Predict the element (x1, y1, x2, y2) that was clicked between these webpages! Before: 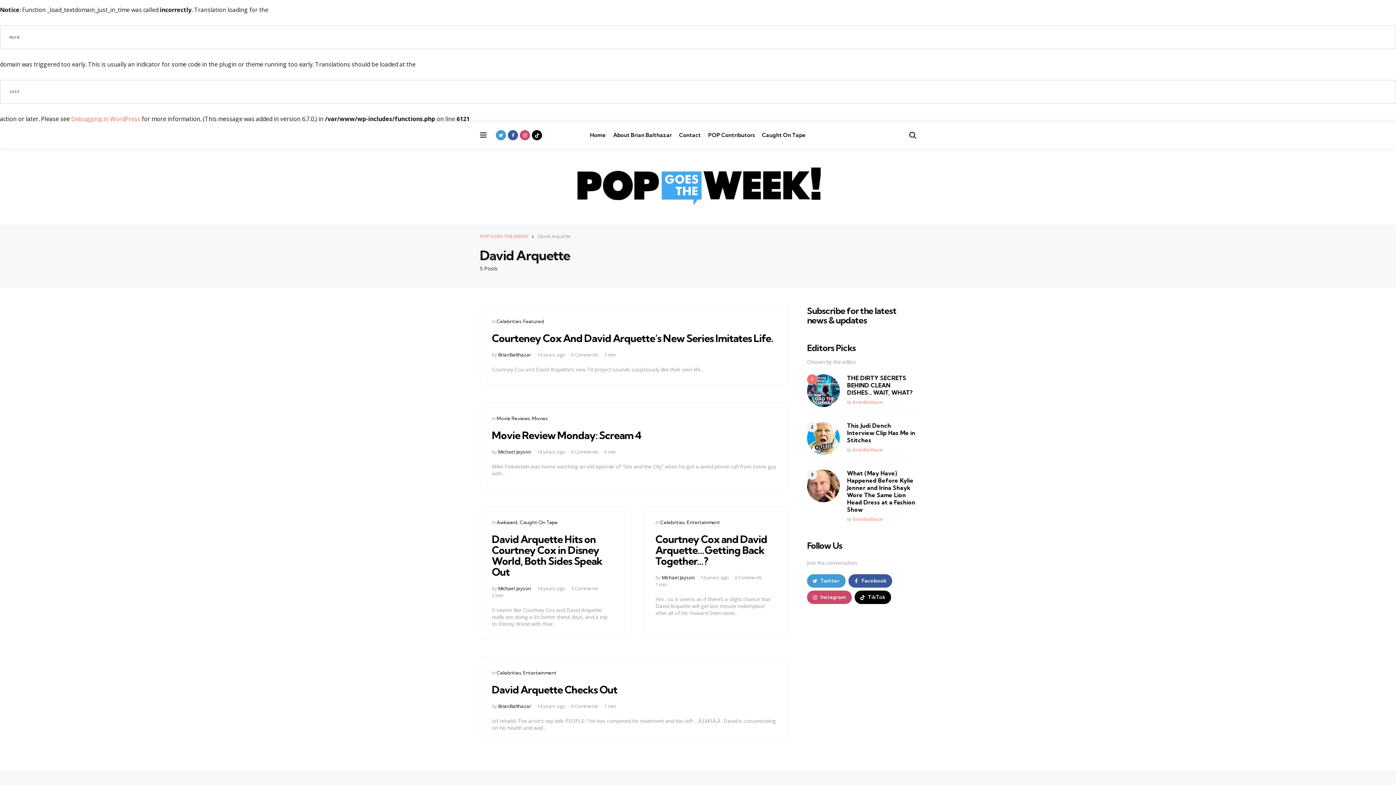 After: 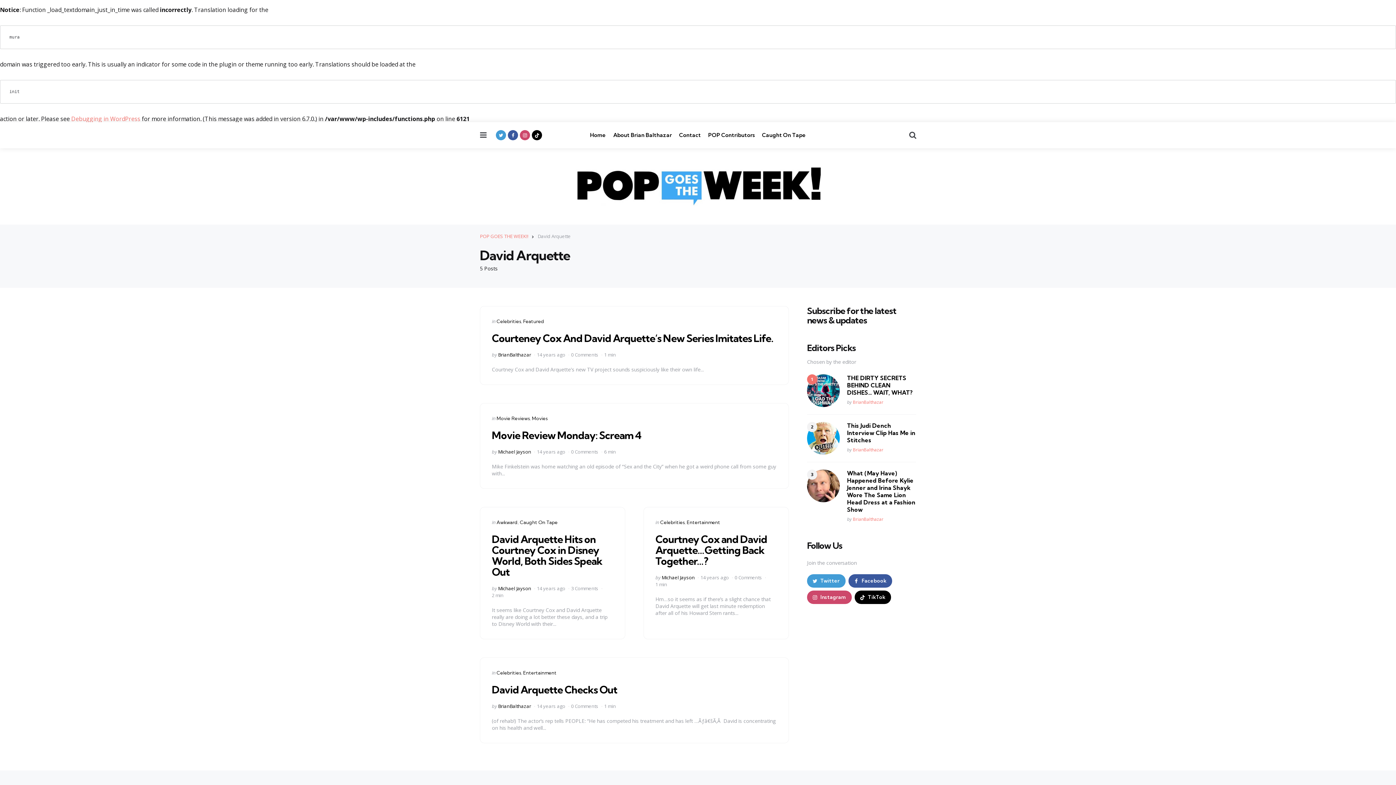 Action: bbox: (496, 130, 506, 140)